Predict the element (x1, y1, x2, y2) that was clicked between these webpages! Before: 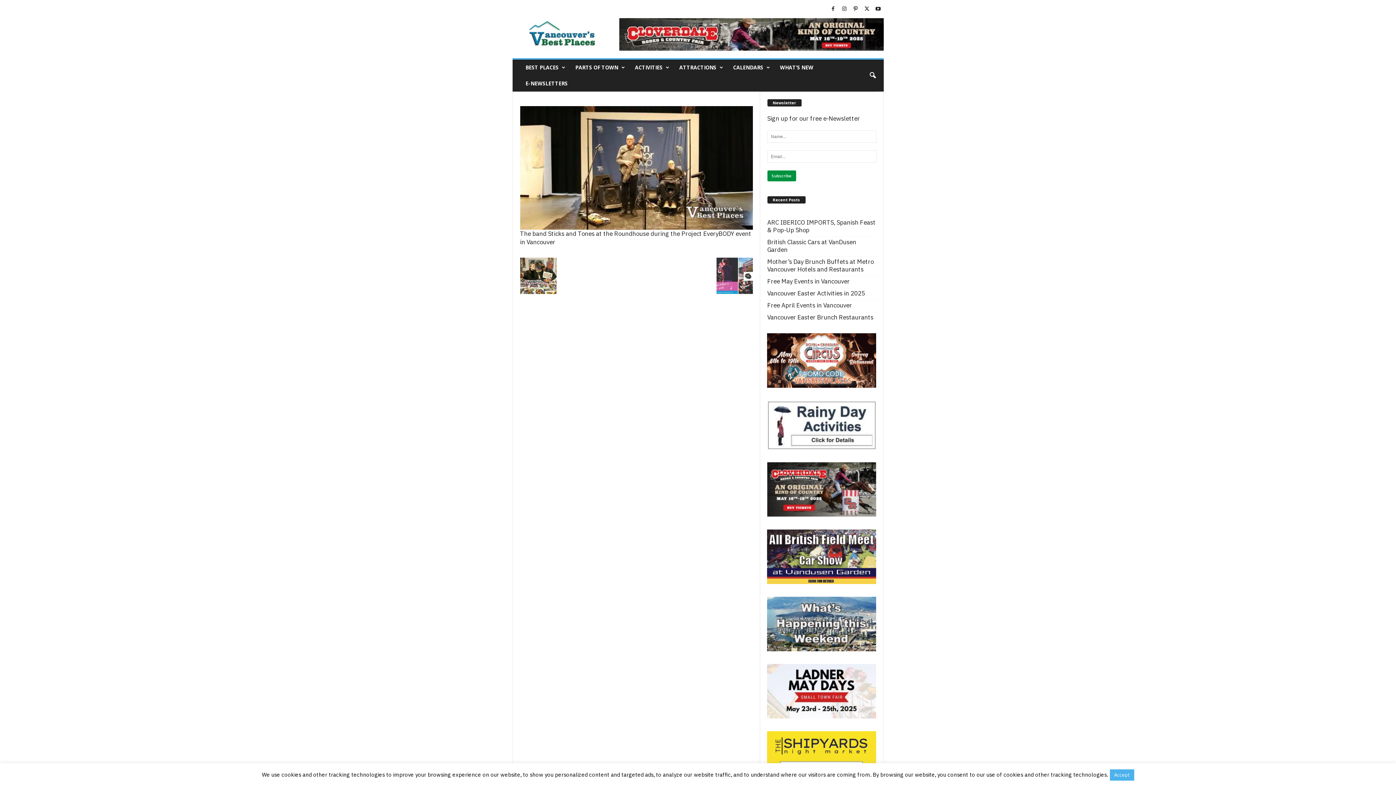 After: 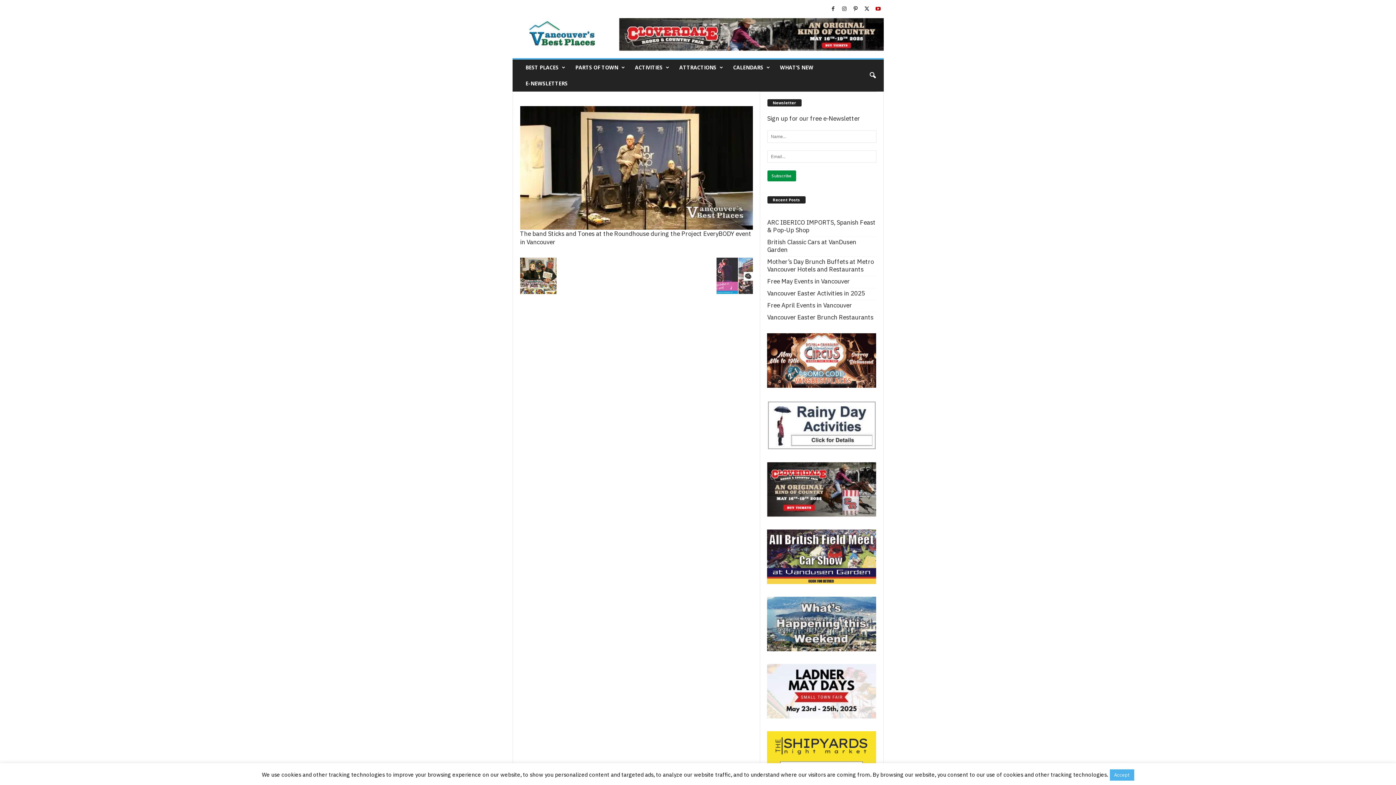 Action: bbox: (874, 3, 882, 14)